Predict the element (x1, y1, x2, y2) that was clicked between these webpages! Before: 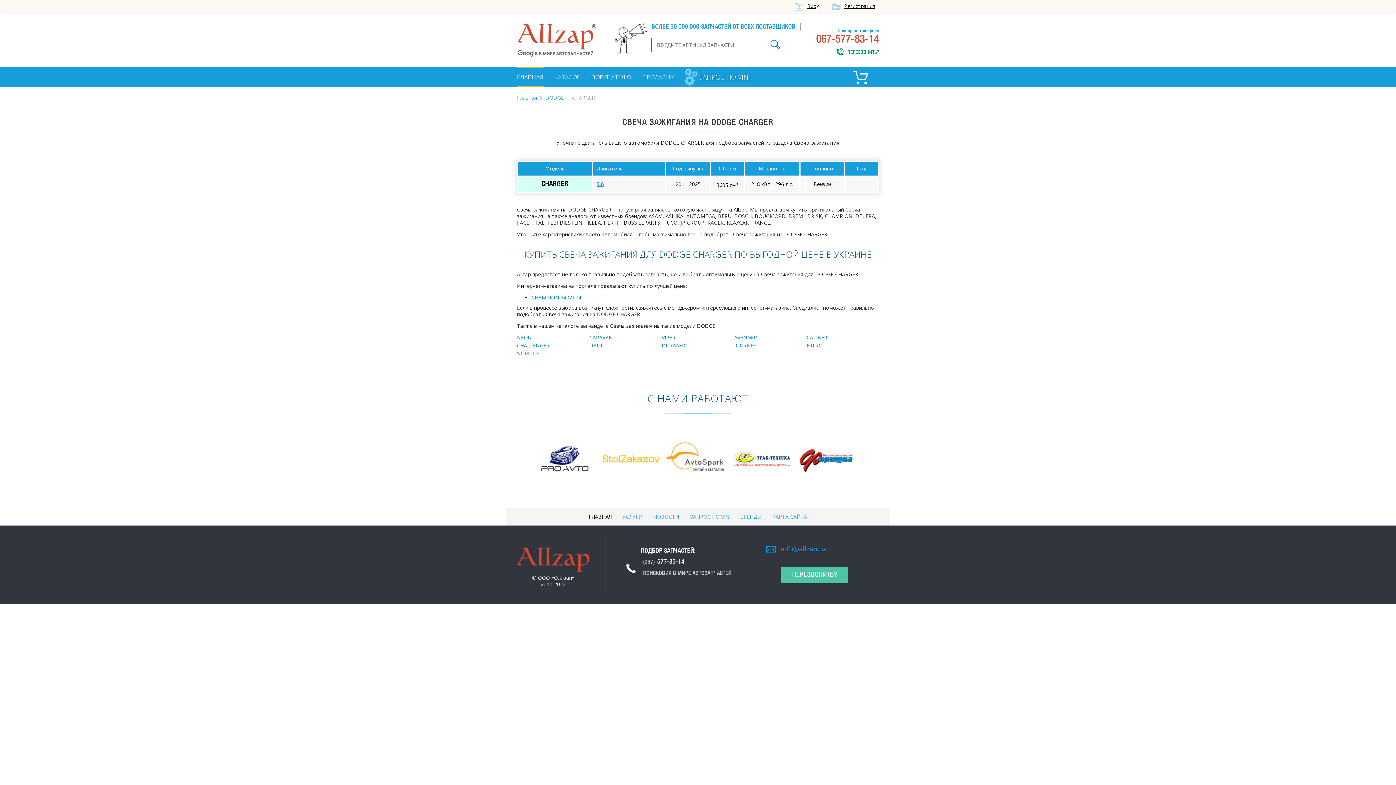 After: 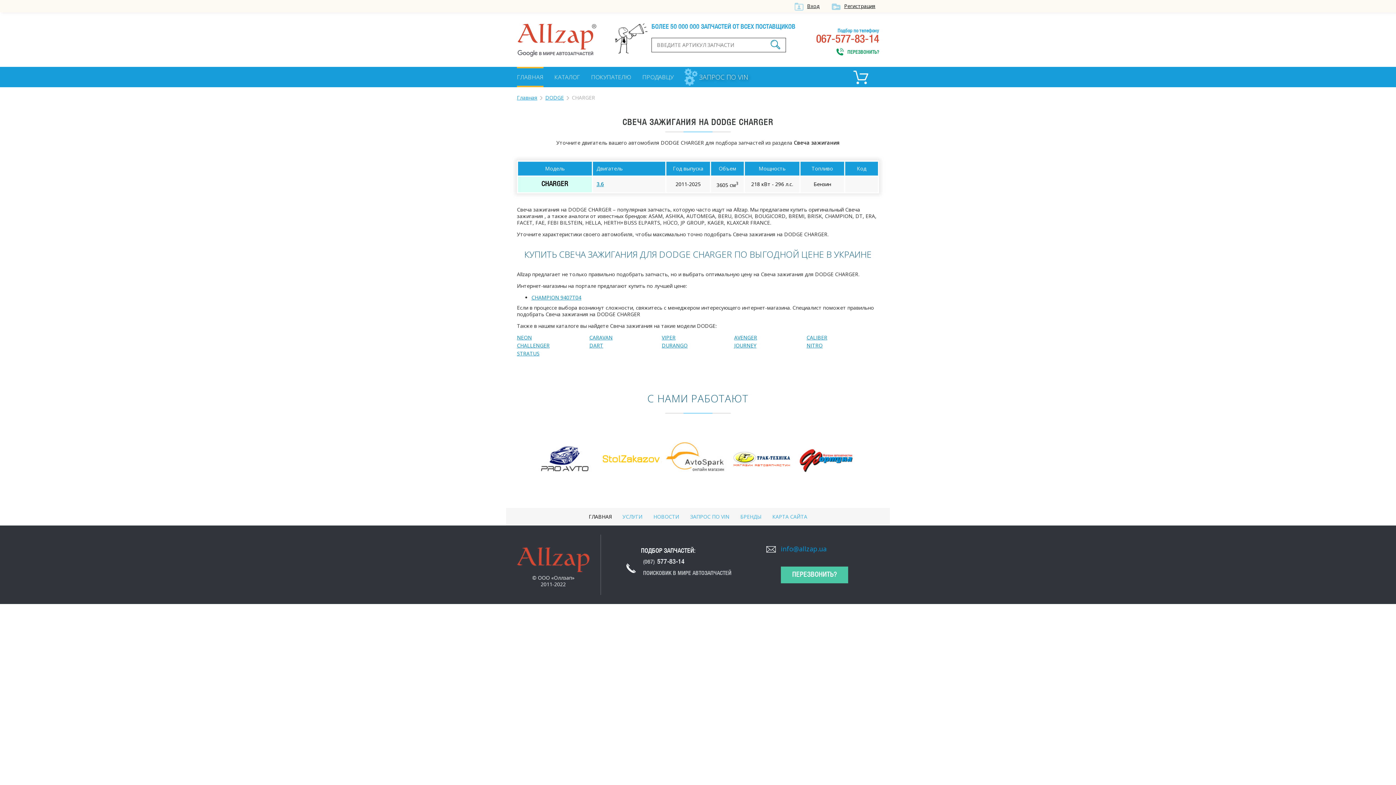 Action: bbox: (781, 545, 879, 552) label: info@allzap.ua